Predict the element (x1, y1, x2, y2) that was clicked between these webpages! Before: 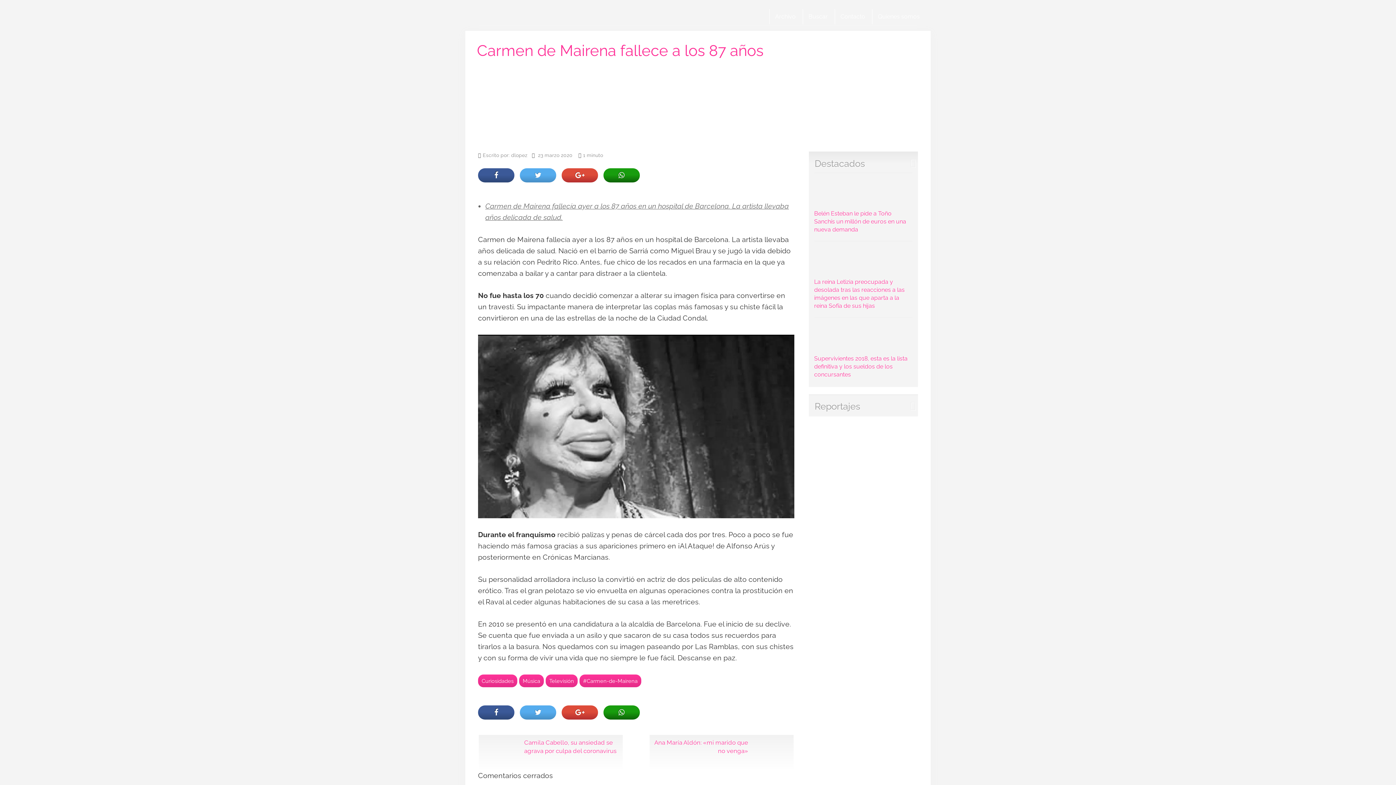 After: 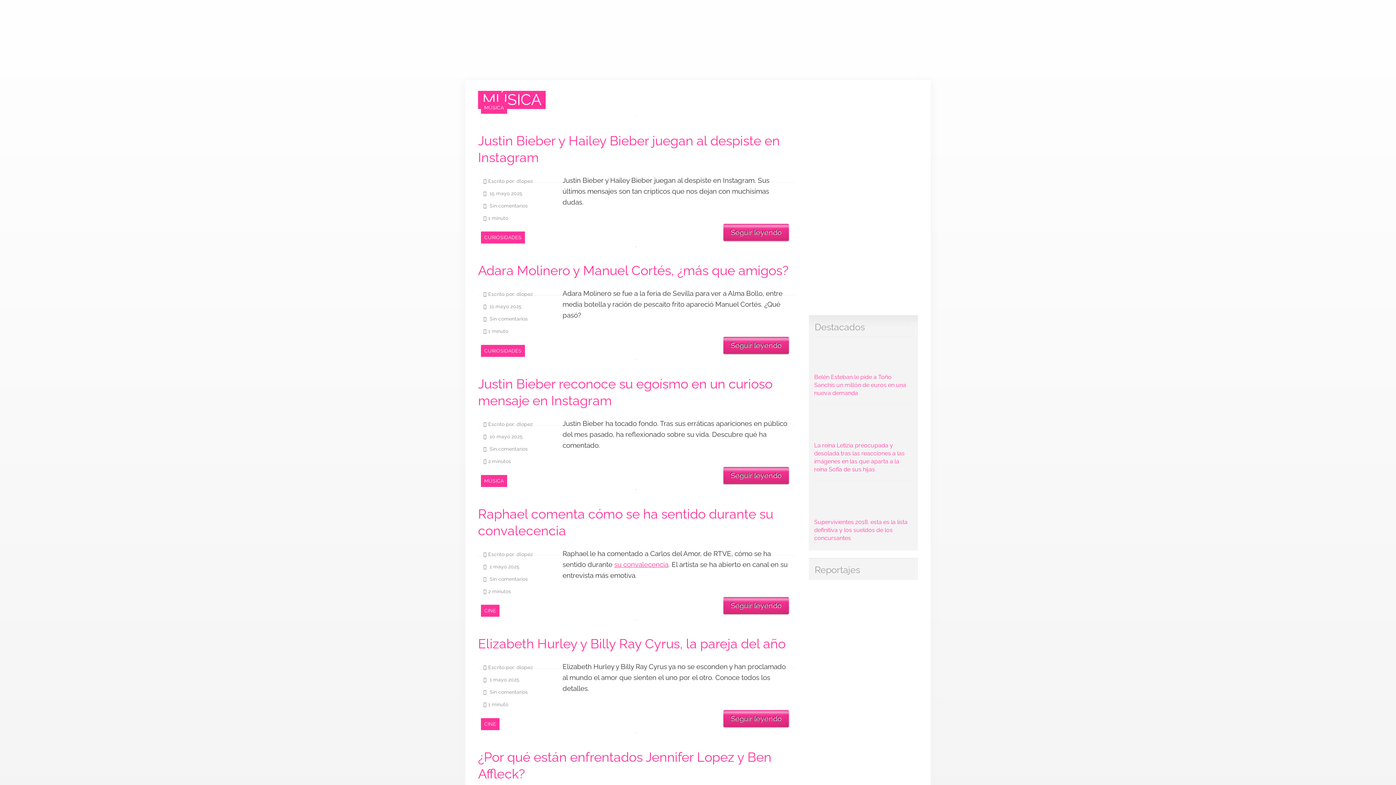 Action: bbox: (519, 675, 544, 687) label: Música